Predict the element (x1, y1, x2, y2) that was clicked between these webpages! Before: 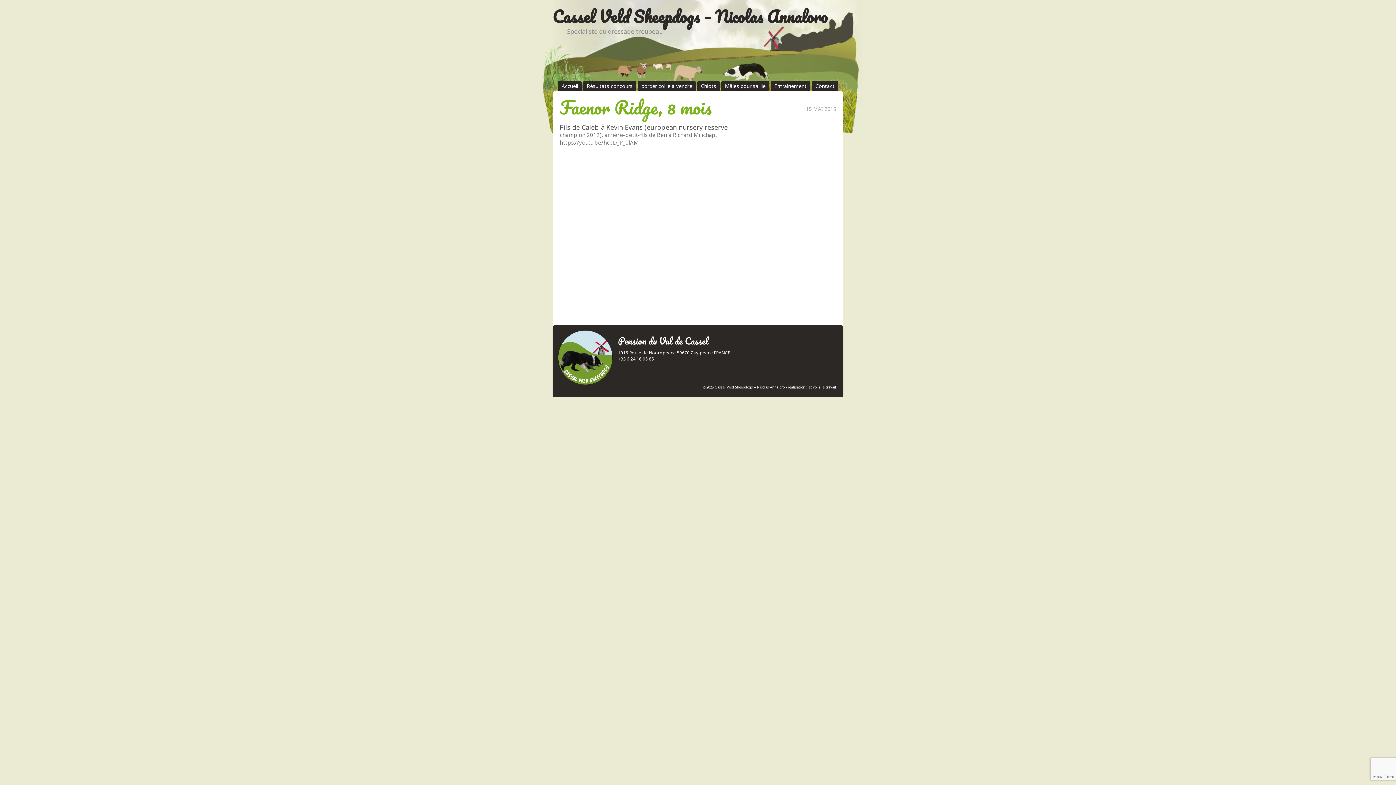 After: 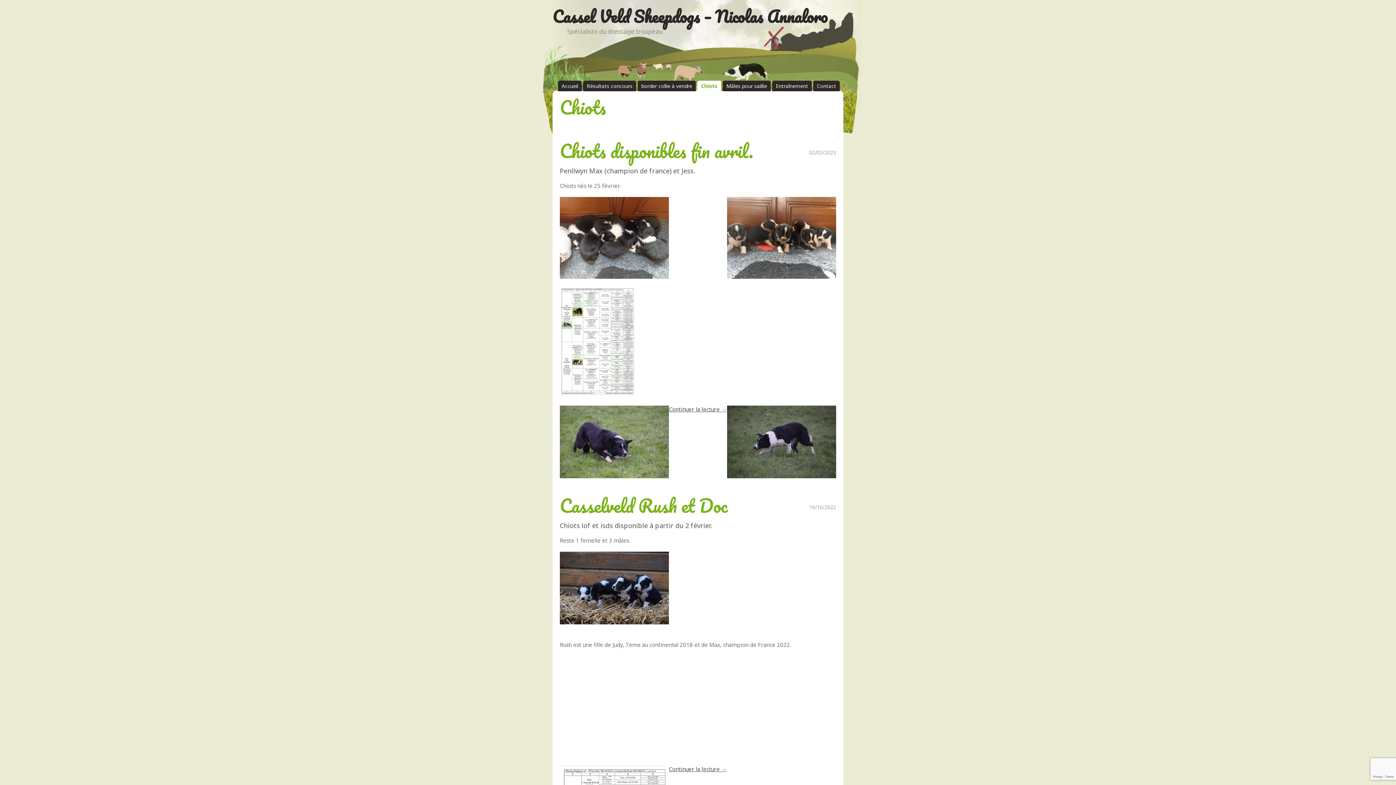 Action: bbox: (697, 80, 720, 91) label: Chiots